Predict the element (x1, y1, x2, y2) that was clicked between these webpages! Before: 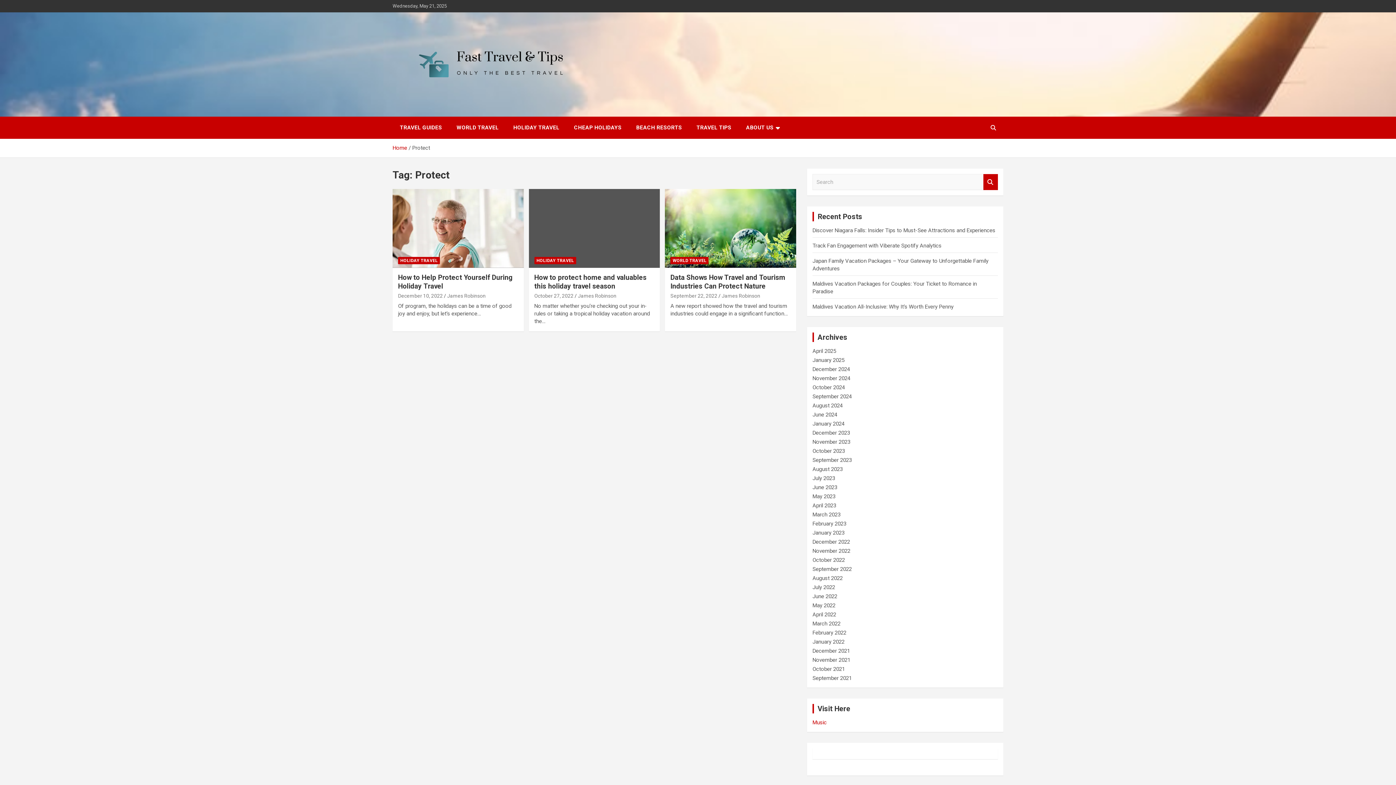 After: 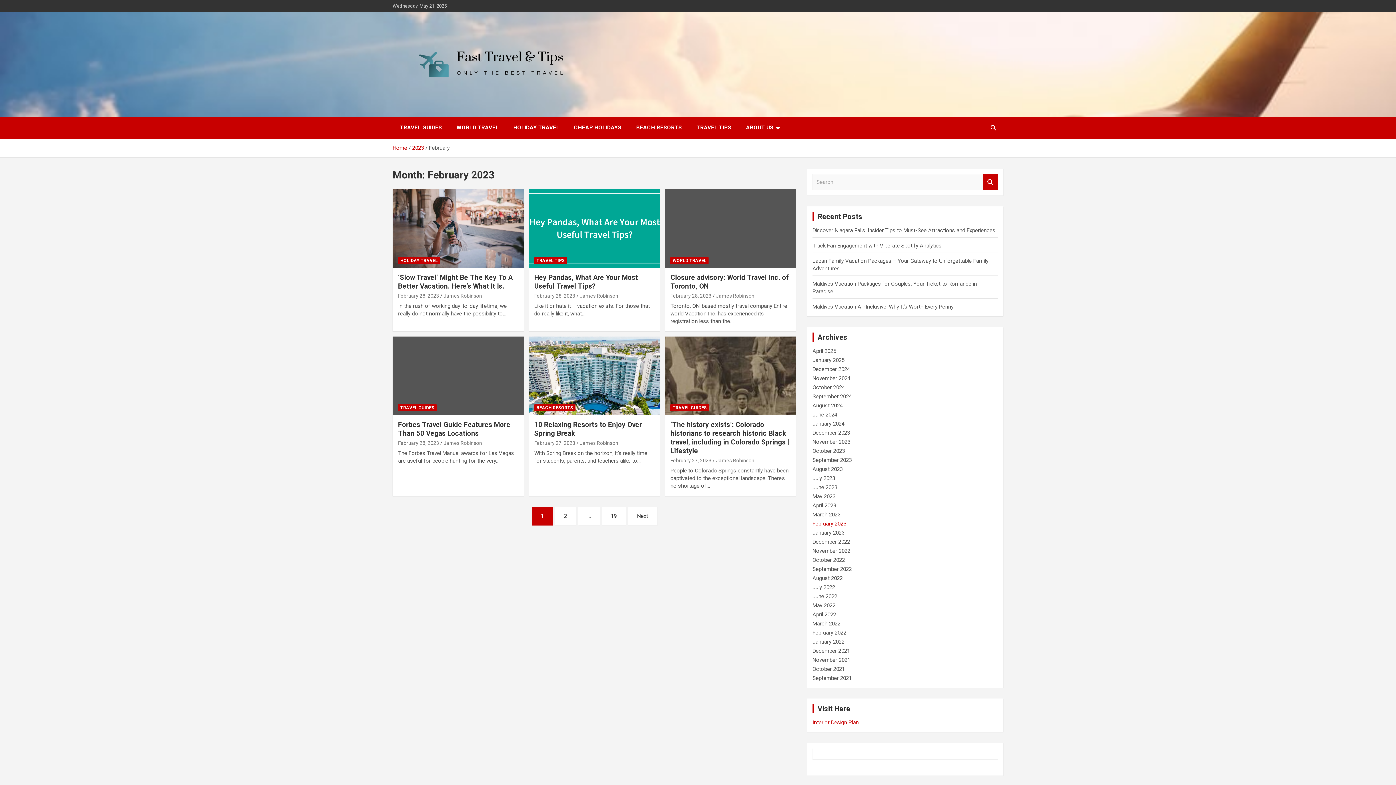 Action: bbox: (812, 520, 846, 527) label: February 2023